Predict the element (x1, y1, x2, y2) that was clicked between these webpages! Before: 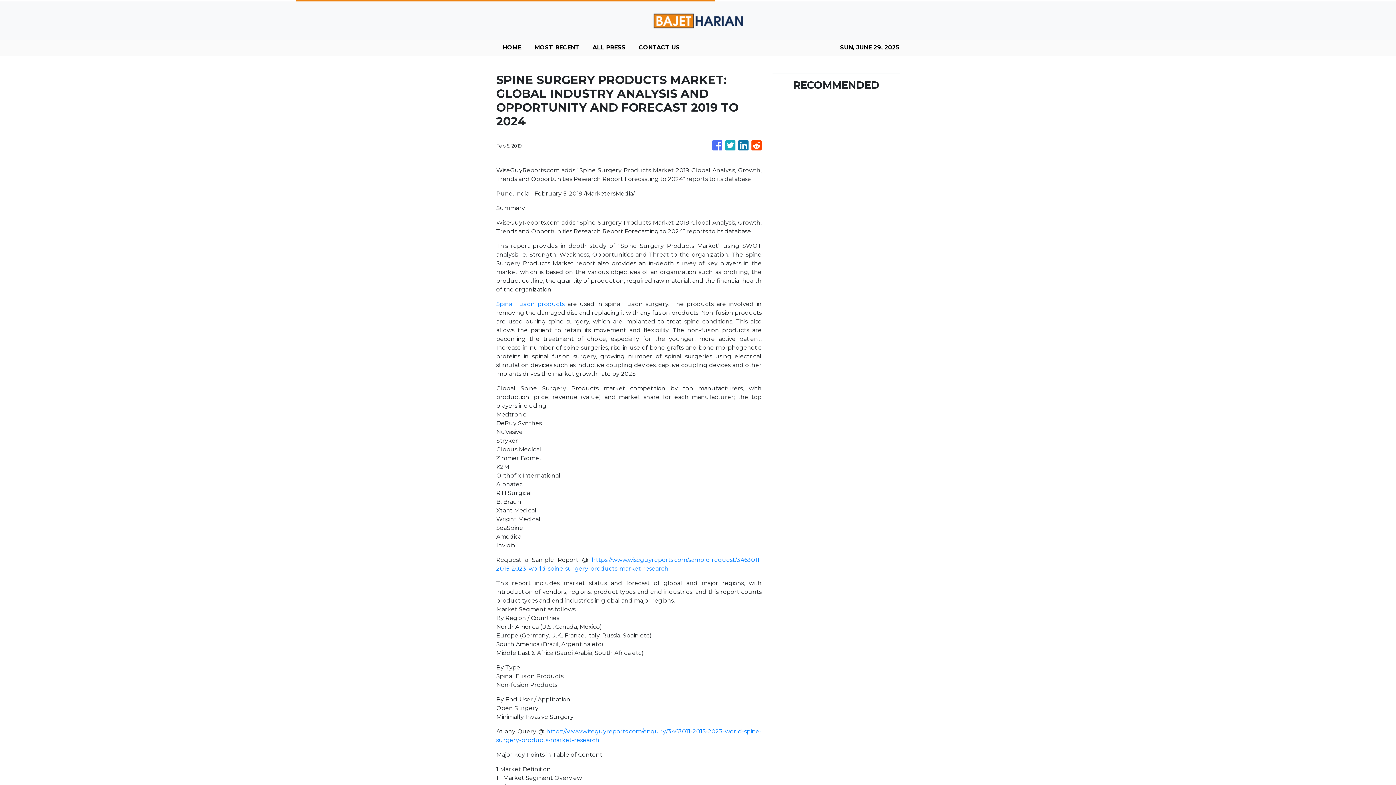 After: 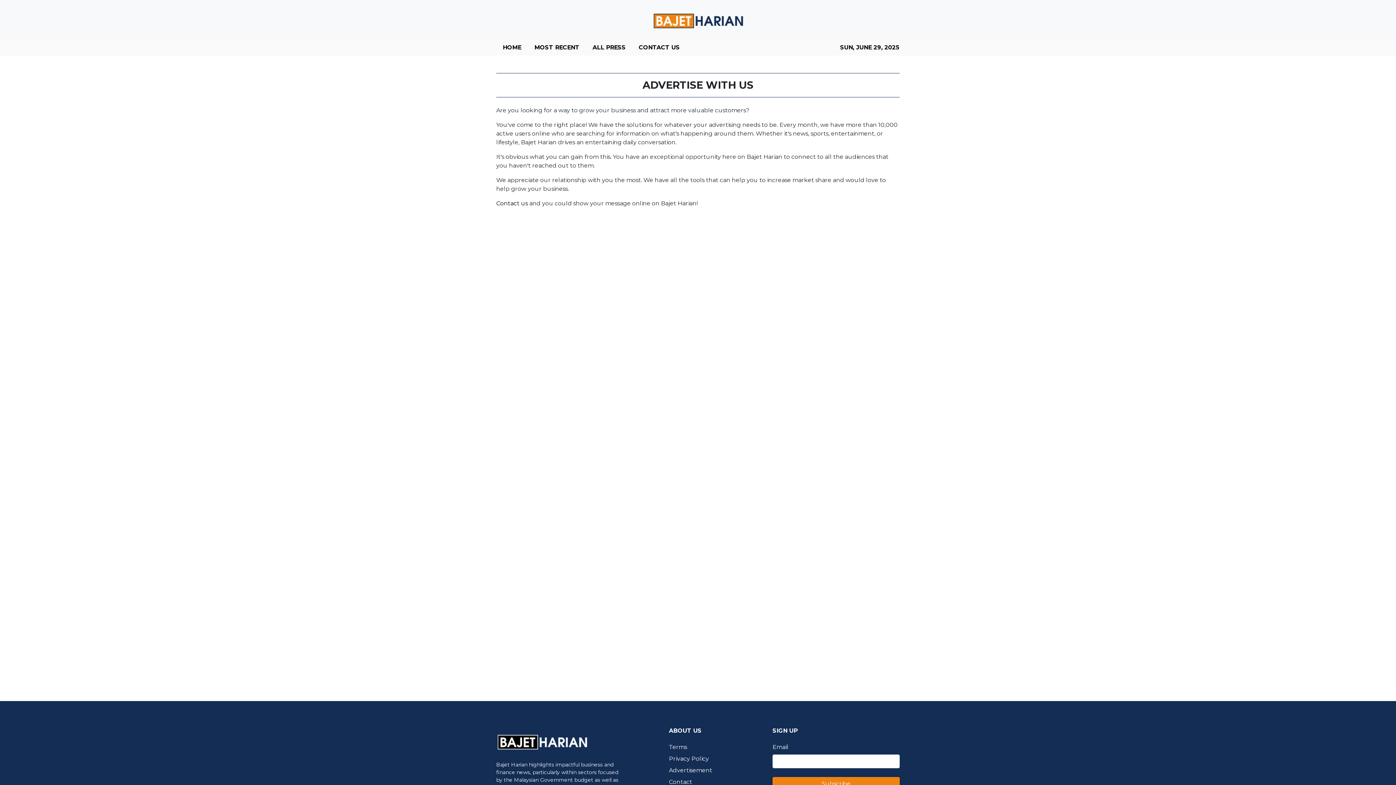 Action: label: Advertisement bbox: (669, 327, 712, 334)